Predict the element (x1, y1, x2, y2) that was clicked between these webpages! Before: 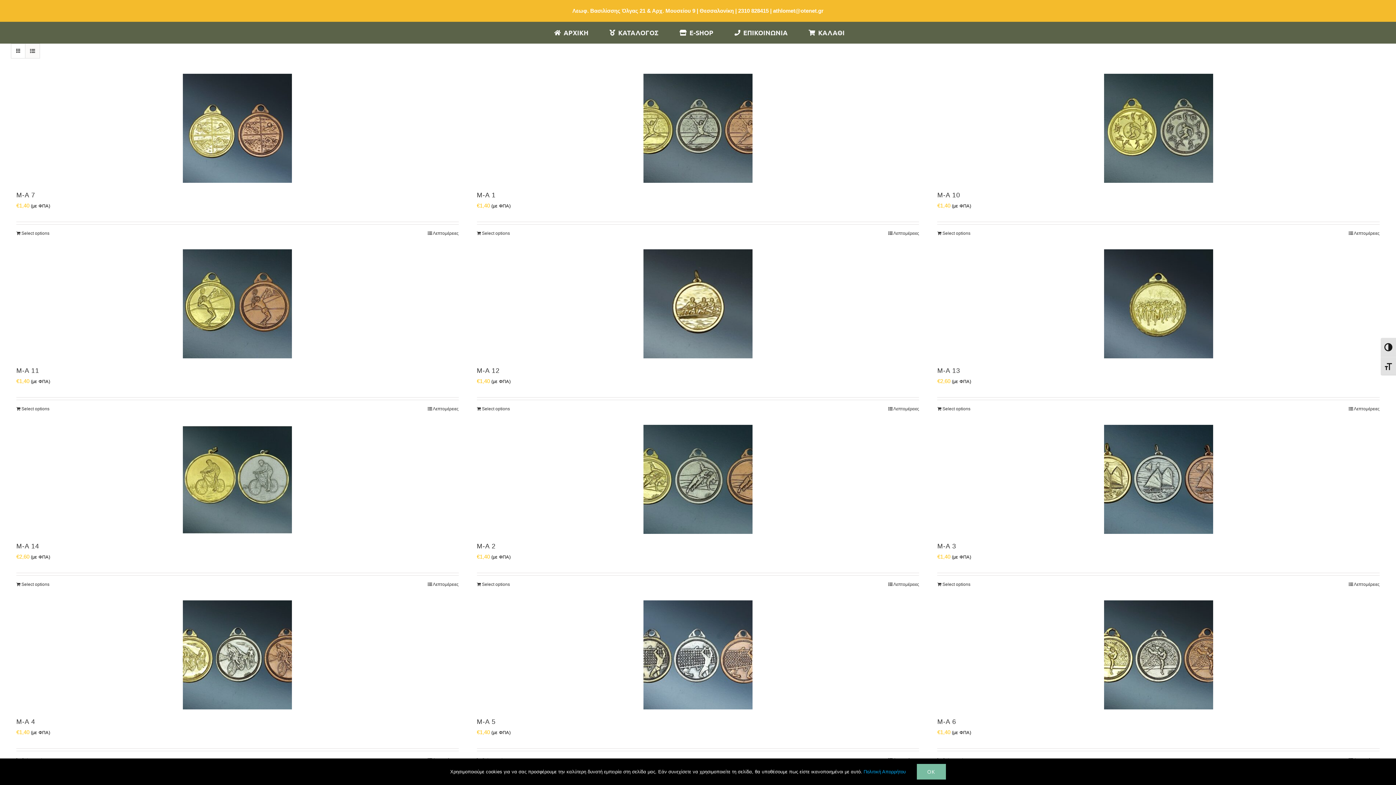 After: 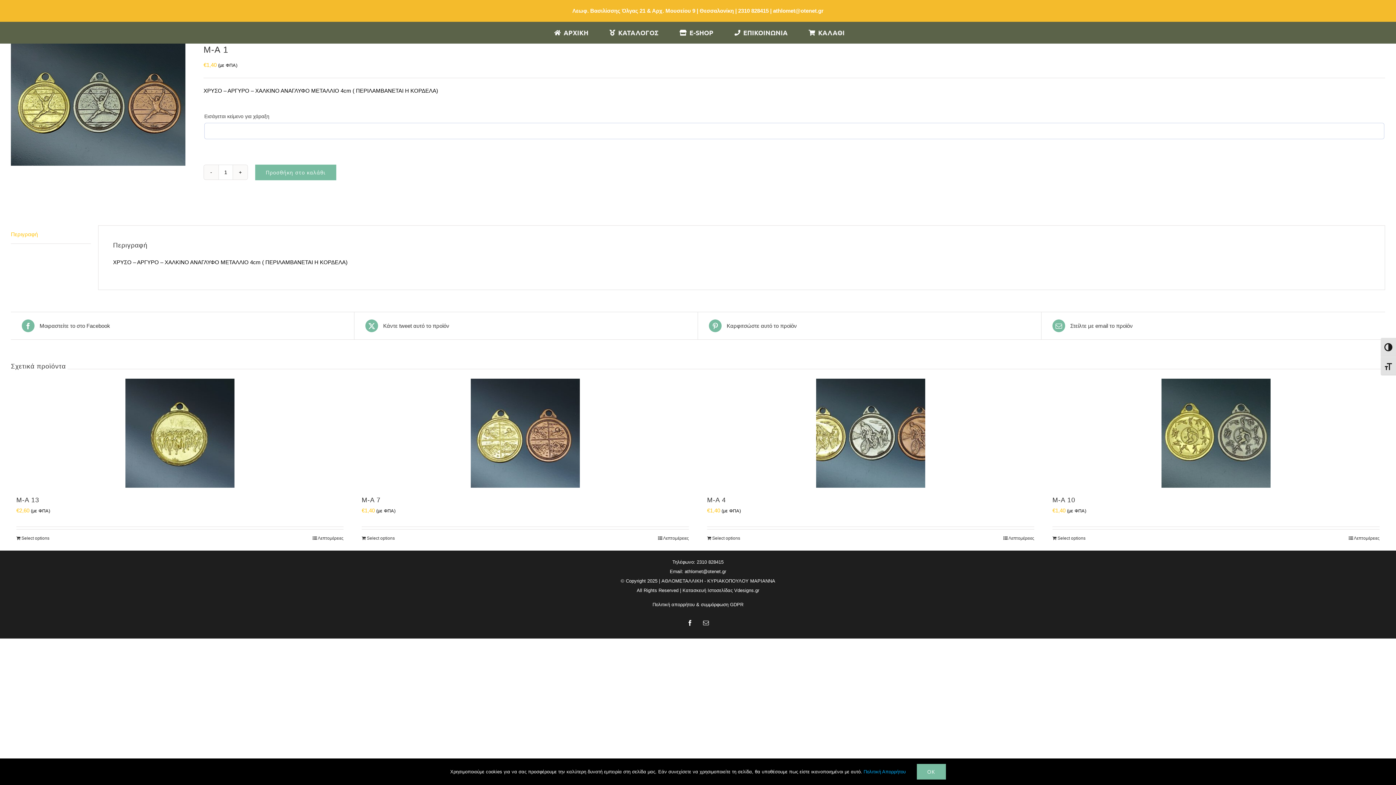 Action: label: Προσθήκη στο καλάθι: “Μ-Α 1” bbox: (476, 230, 510, 236)